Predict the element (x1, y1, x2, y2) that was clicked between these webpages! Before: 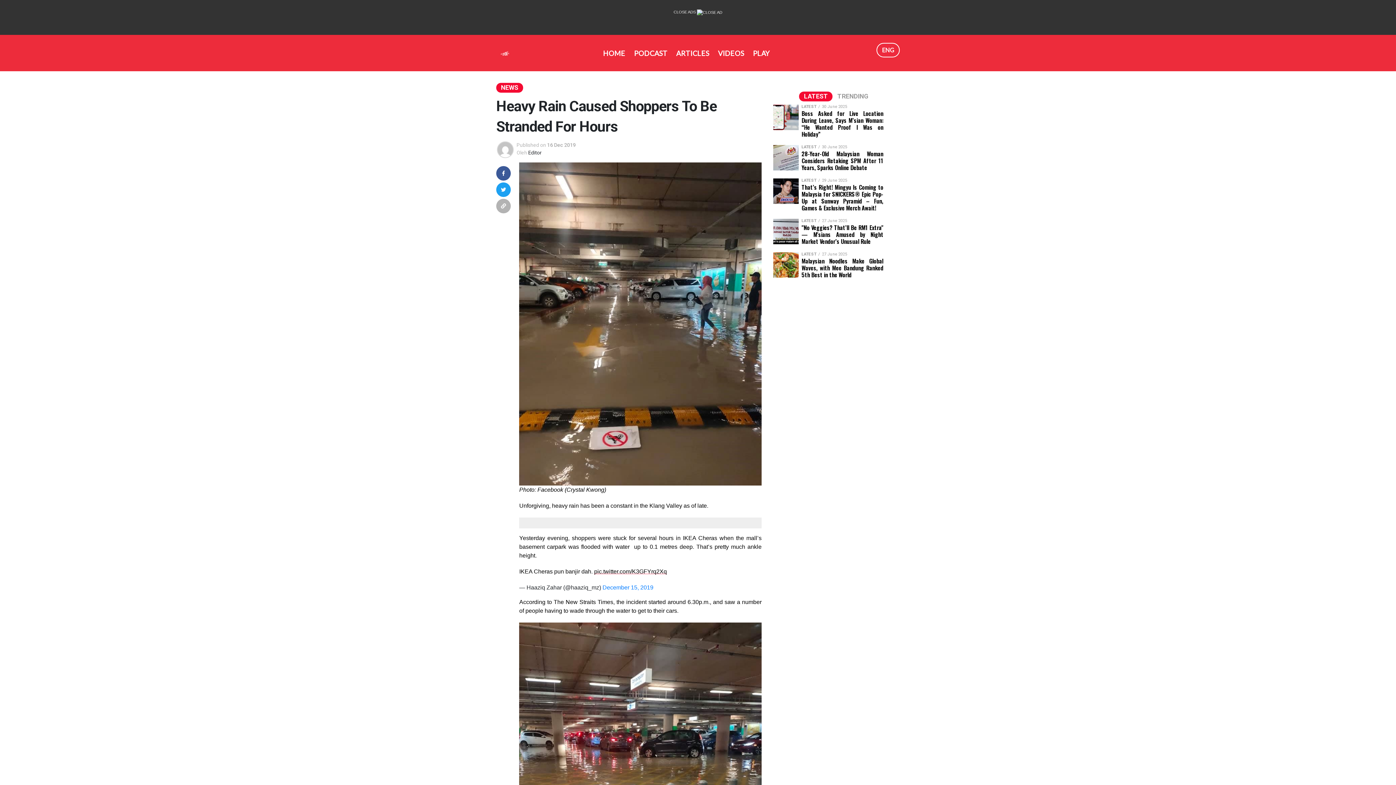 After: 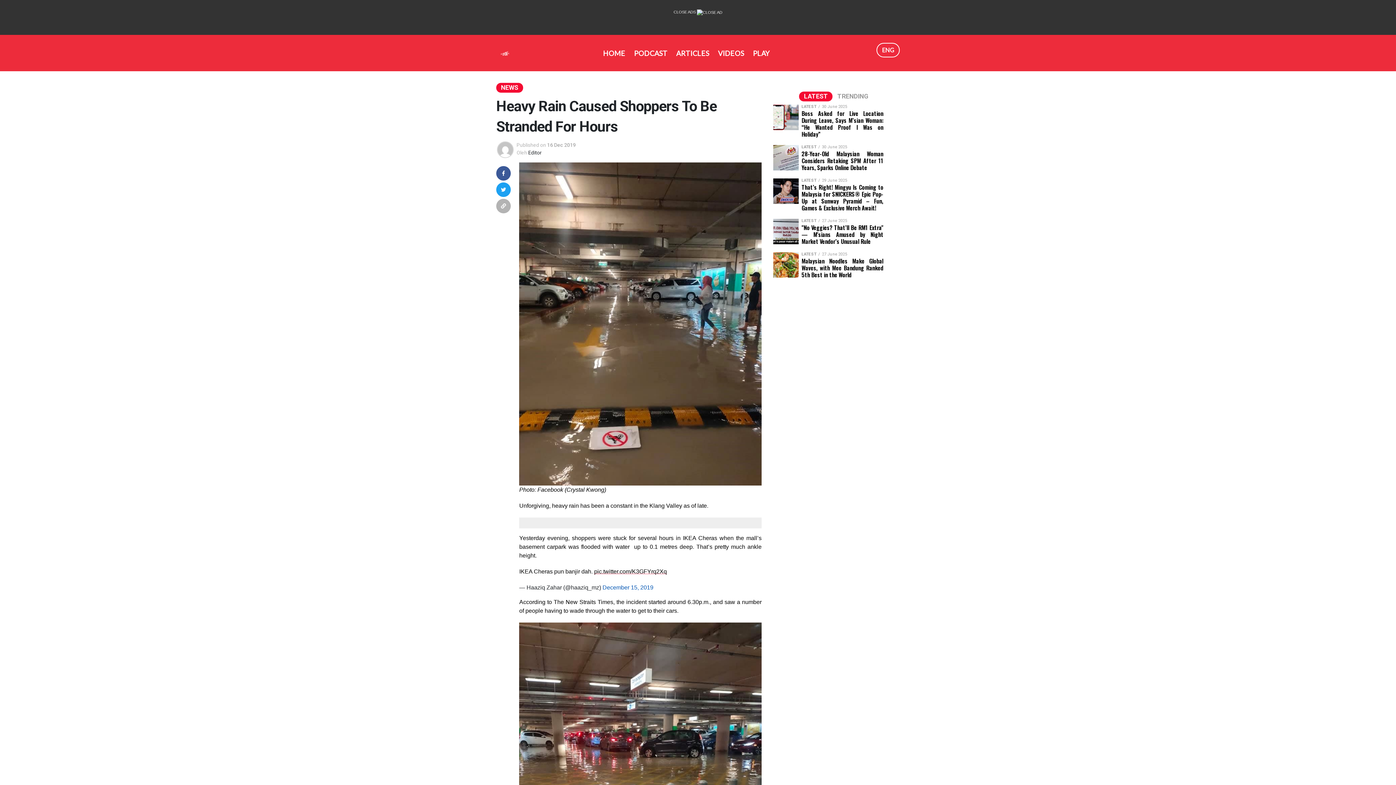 Action: bbox: (602, 584, 653, 590) label: December 15, 2019